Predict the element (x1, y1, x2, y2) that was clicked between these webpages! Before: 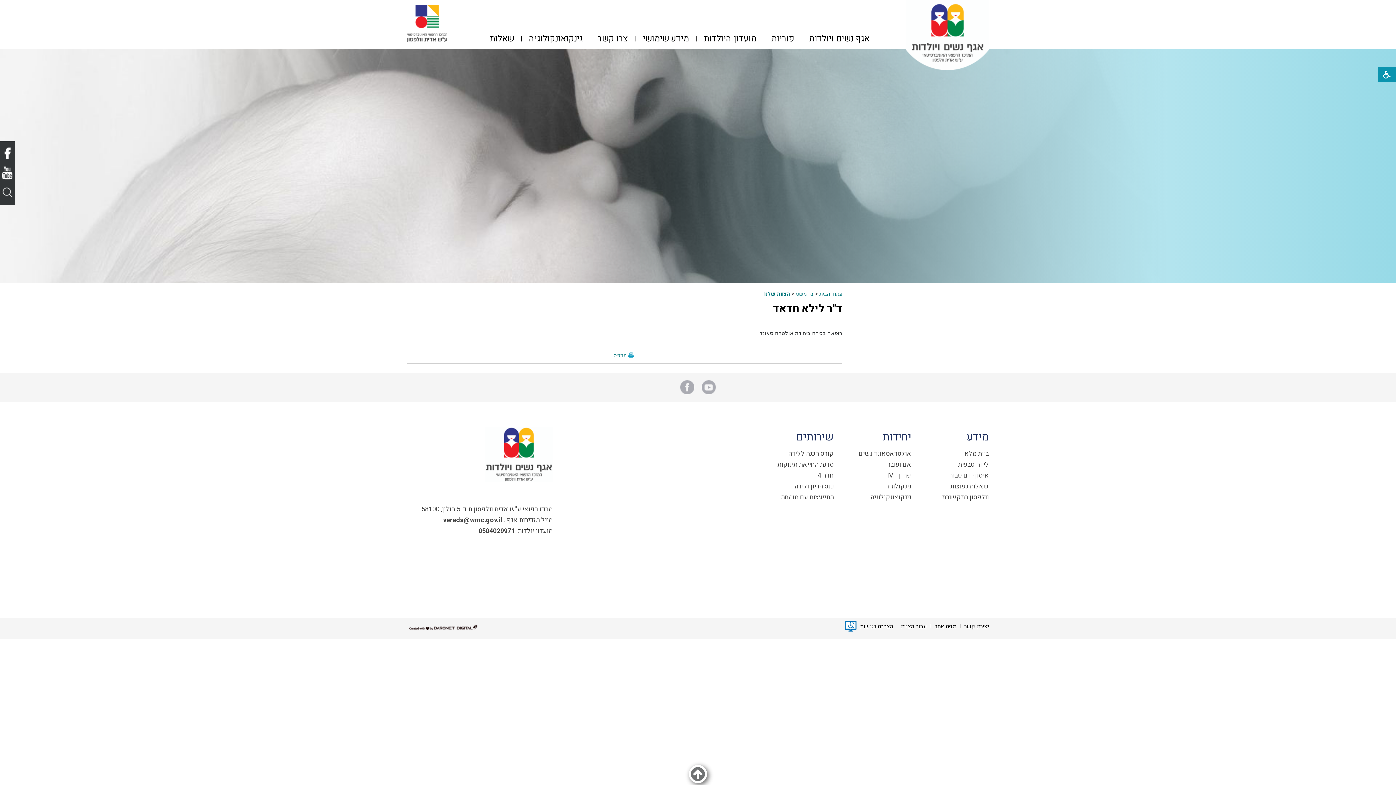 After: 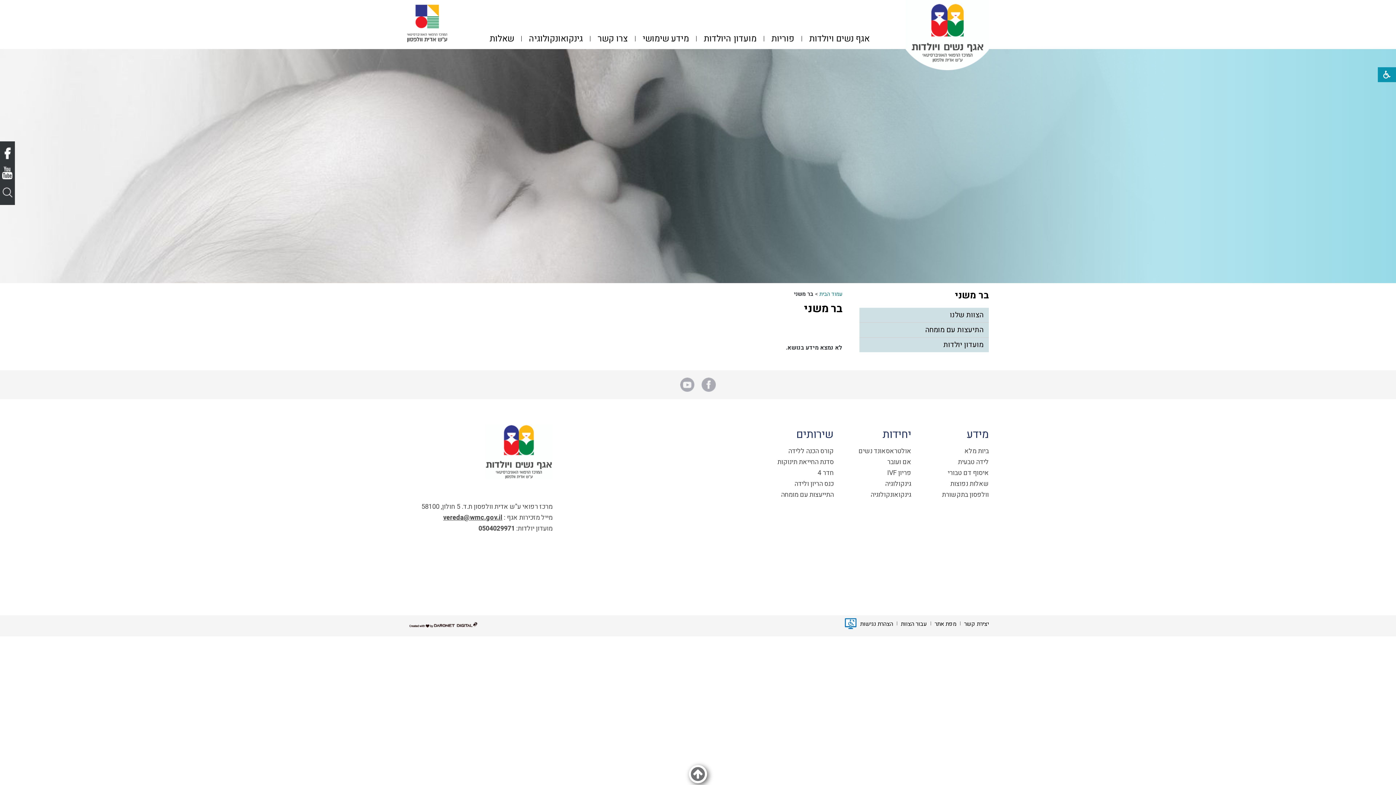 Action: label: בר משני bbox: (795, 290, 813, 298)